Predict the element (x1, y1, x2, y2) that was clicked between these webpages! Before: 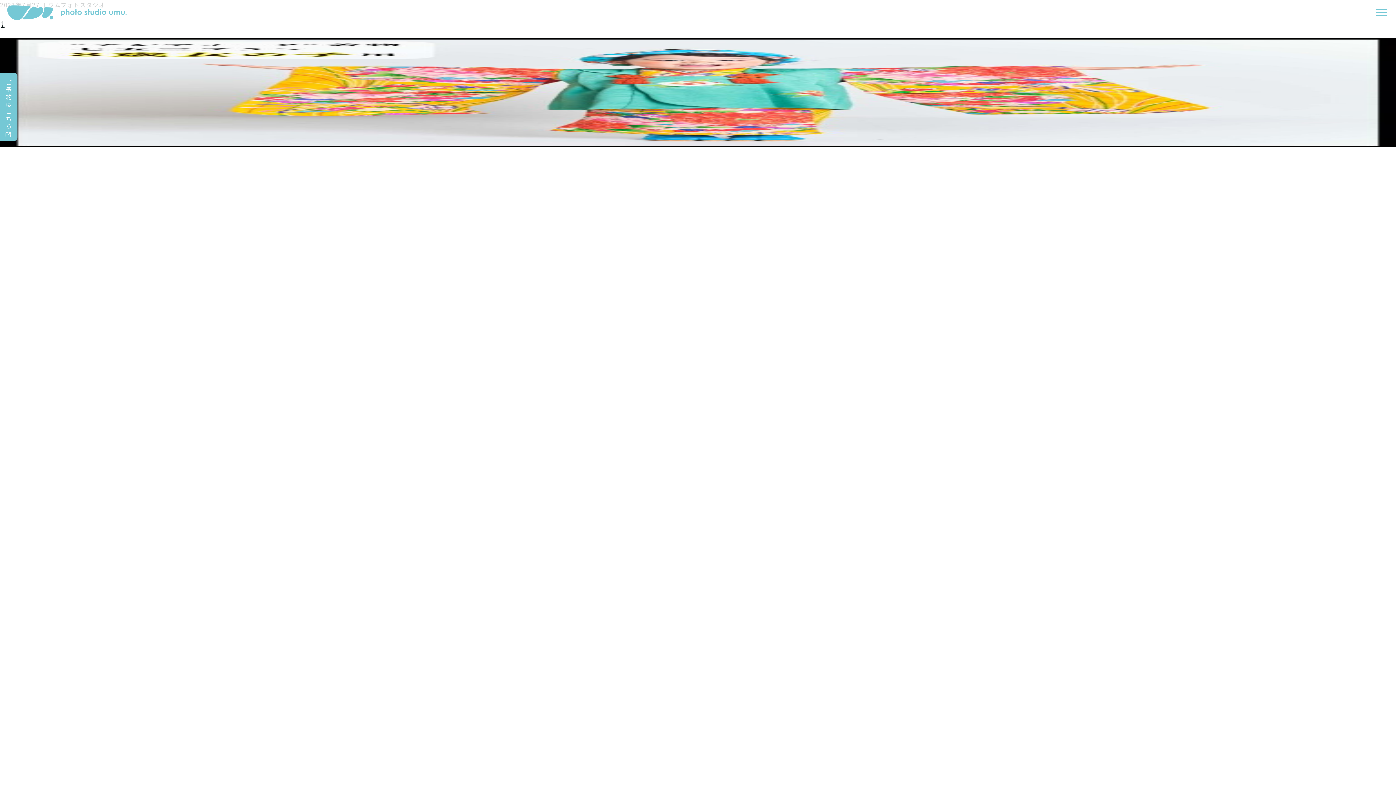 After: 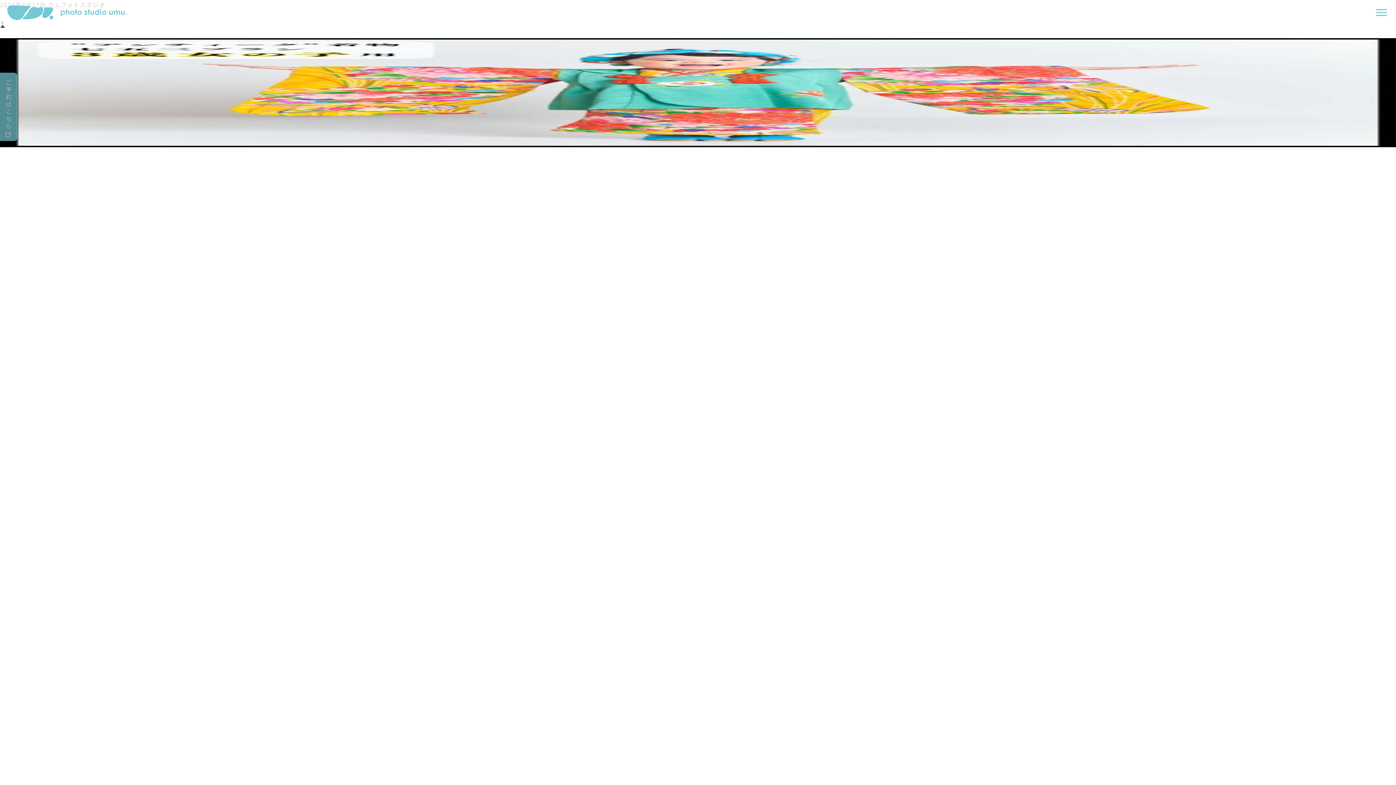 Action: bbox: (0, 72, 17, 141) label: ご予約はこちら